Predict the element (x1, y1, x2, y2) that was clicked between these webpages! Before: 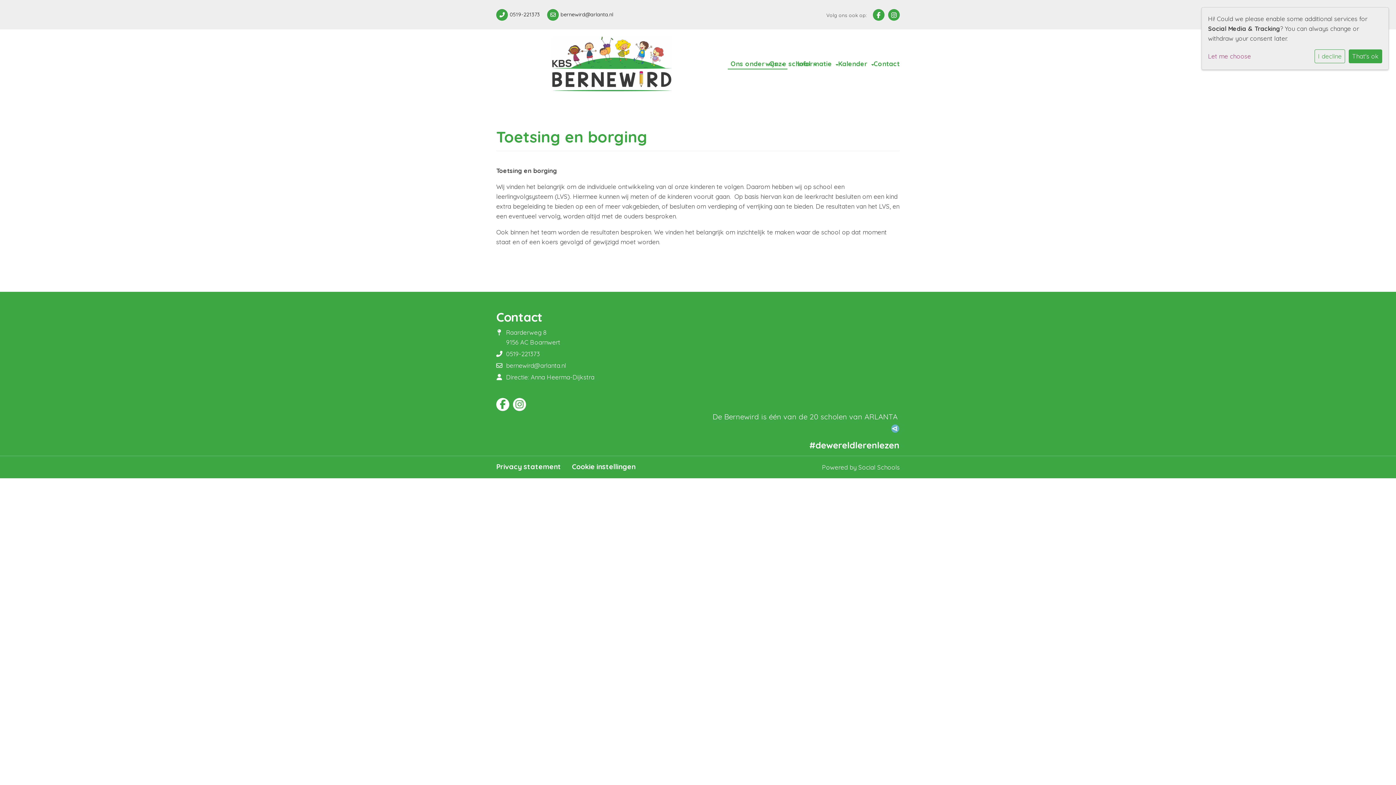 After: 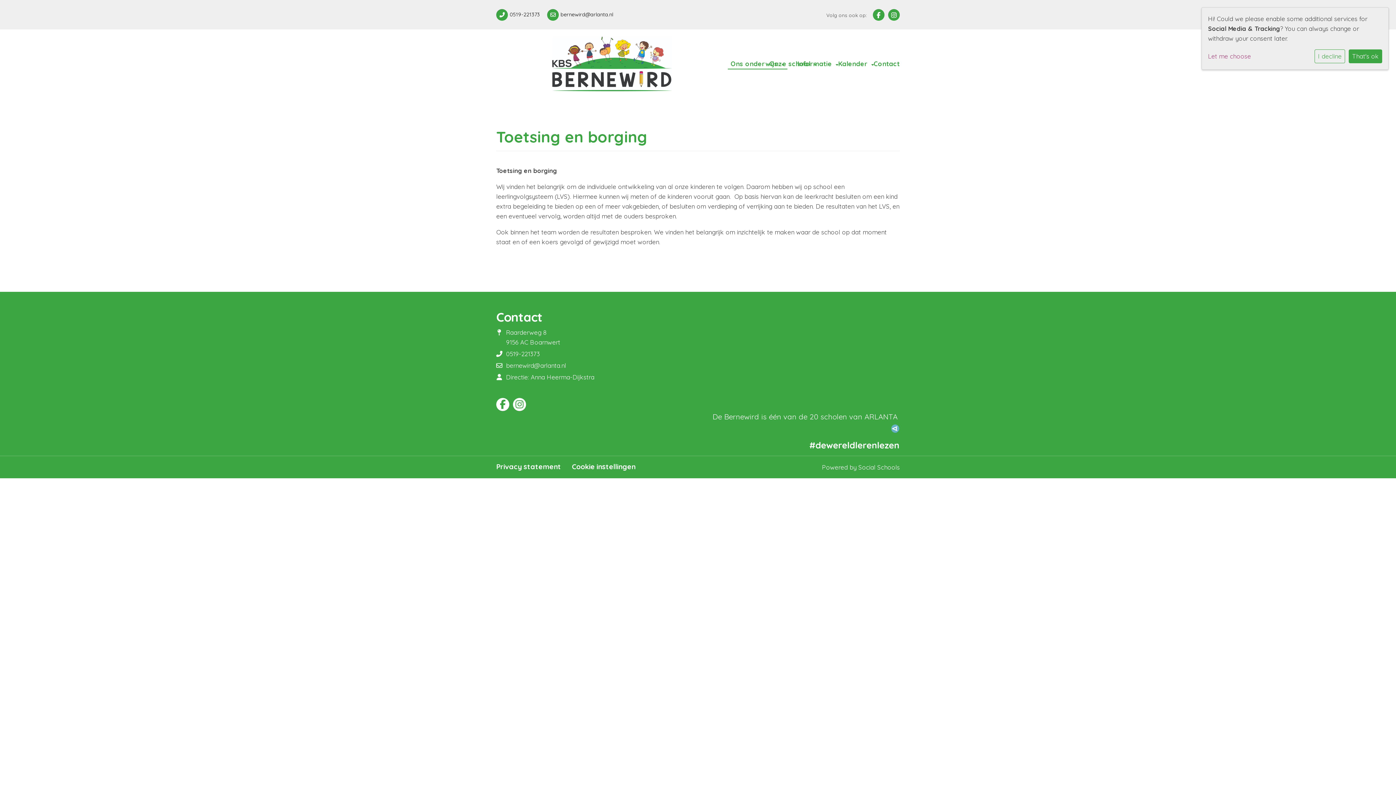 Action: bbox: (513, 398, 526, 411)